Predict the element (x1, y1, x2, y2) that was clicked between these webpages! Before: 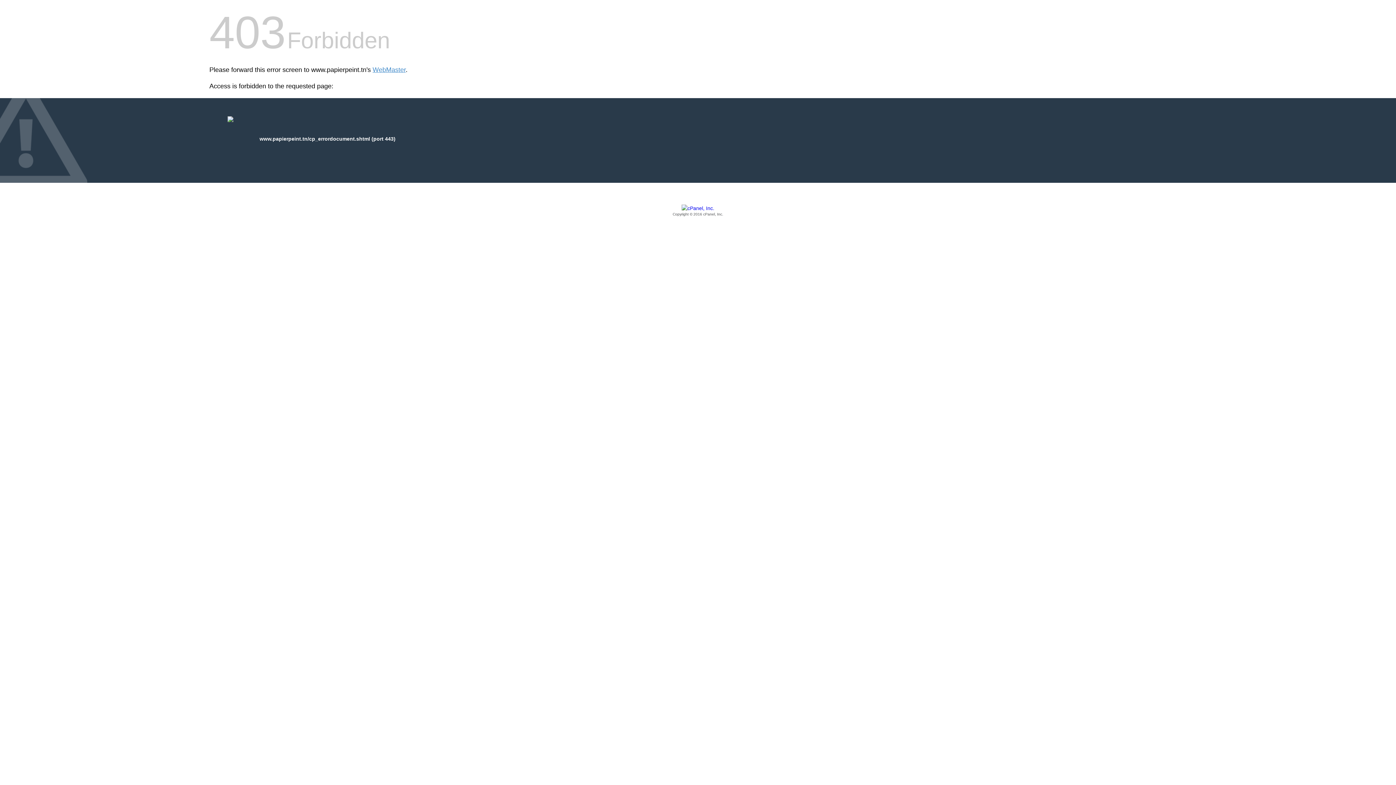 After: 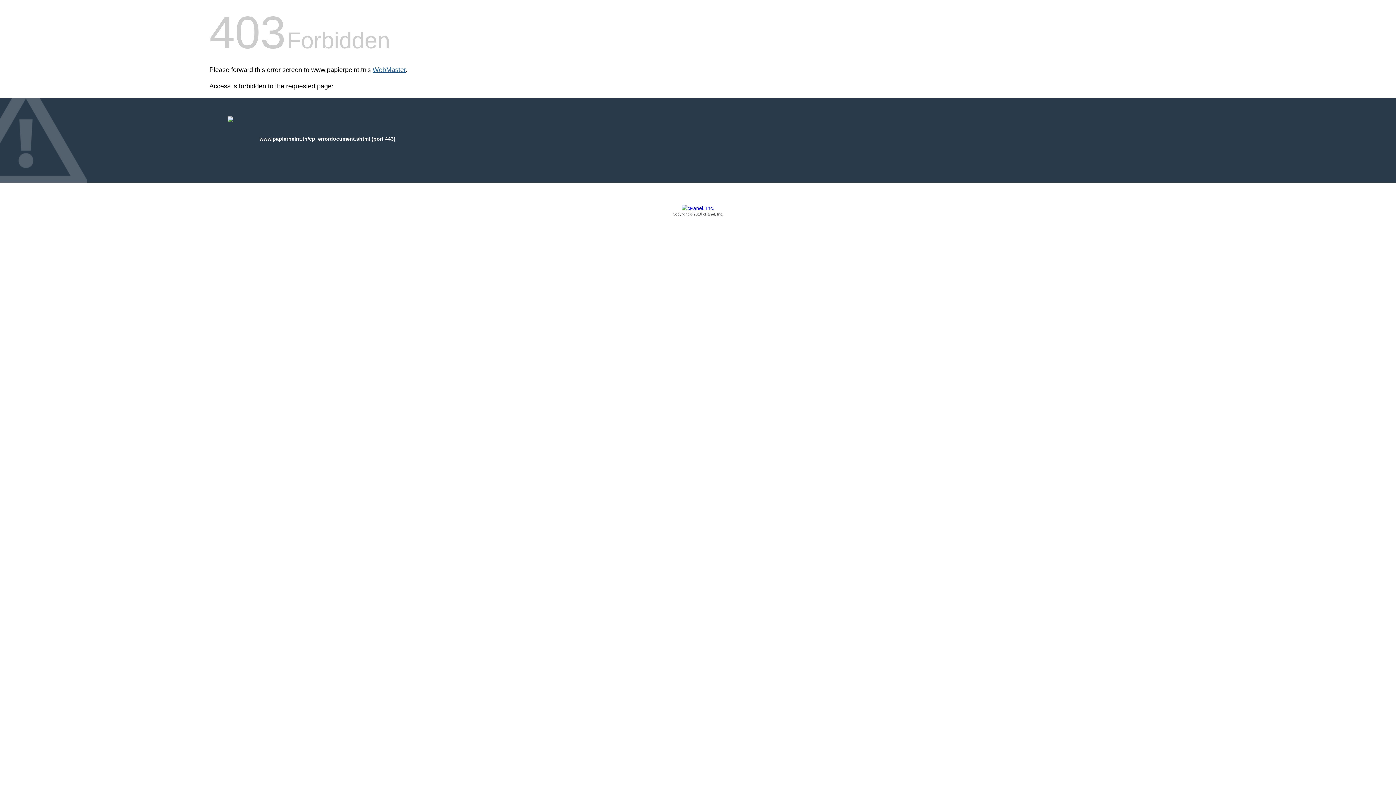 Action: label: WebMaster bbox: (372, 66, 405, 73)